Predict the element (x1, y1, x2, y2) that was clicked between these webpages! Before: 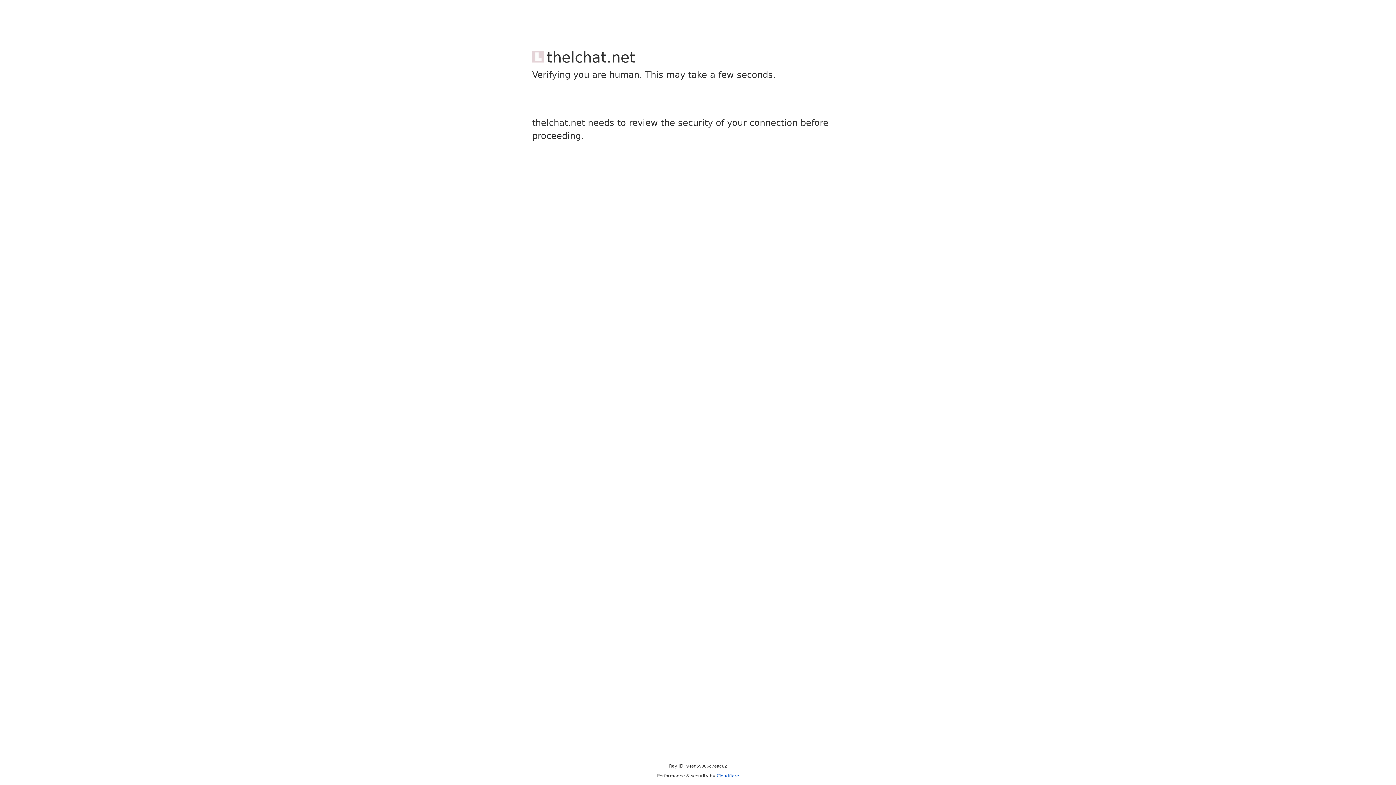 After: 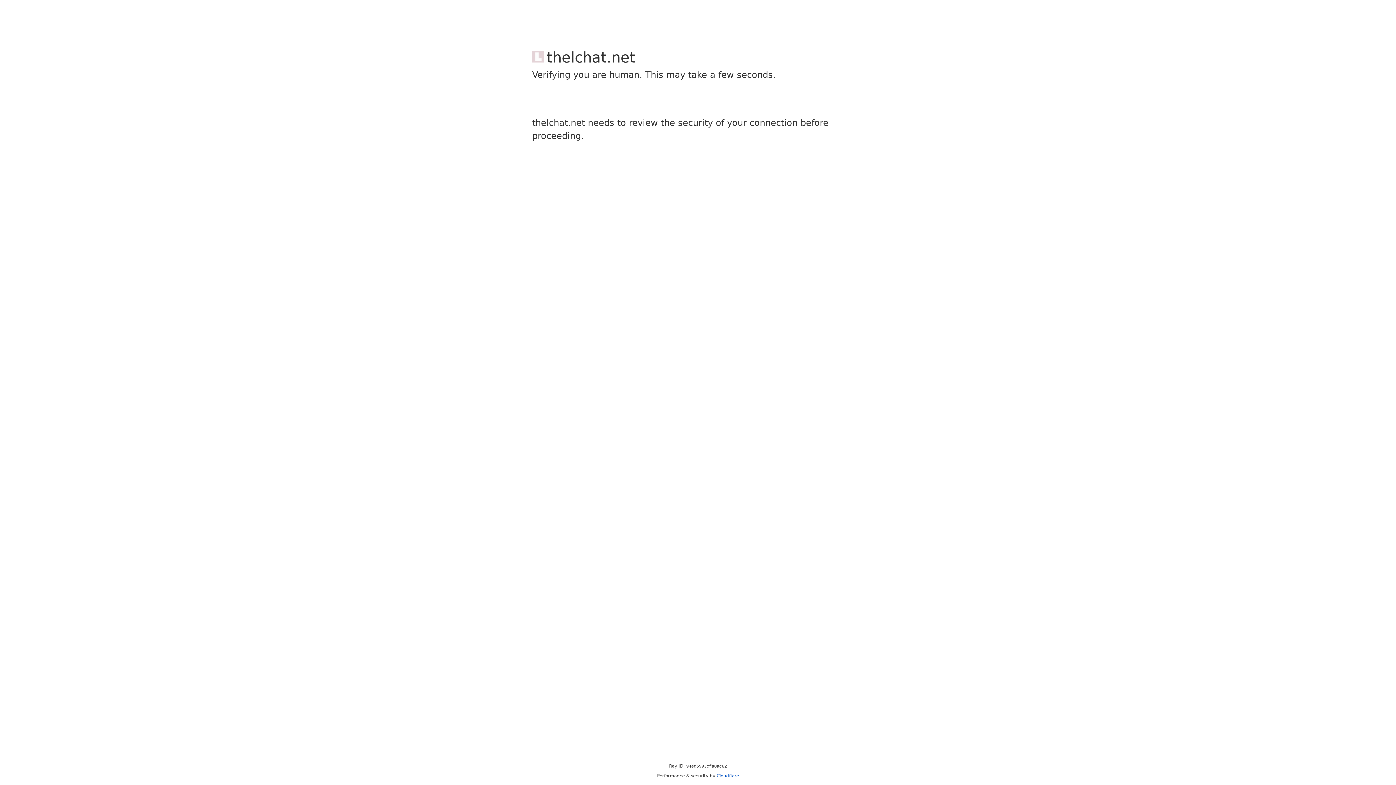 Action: bbox: (716, 773, 739, 778) label: Cloudflare